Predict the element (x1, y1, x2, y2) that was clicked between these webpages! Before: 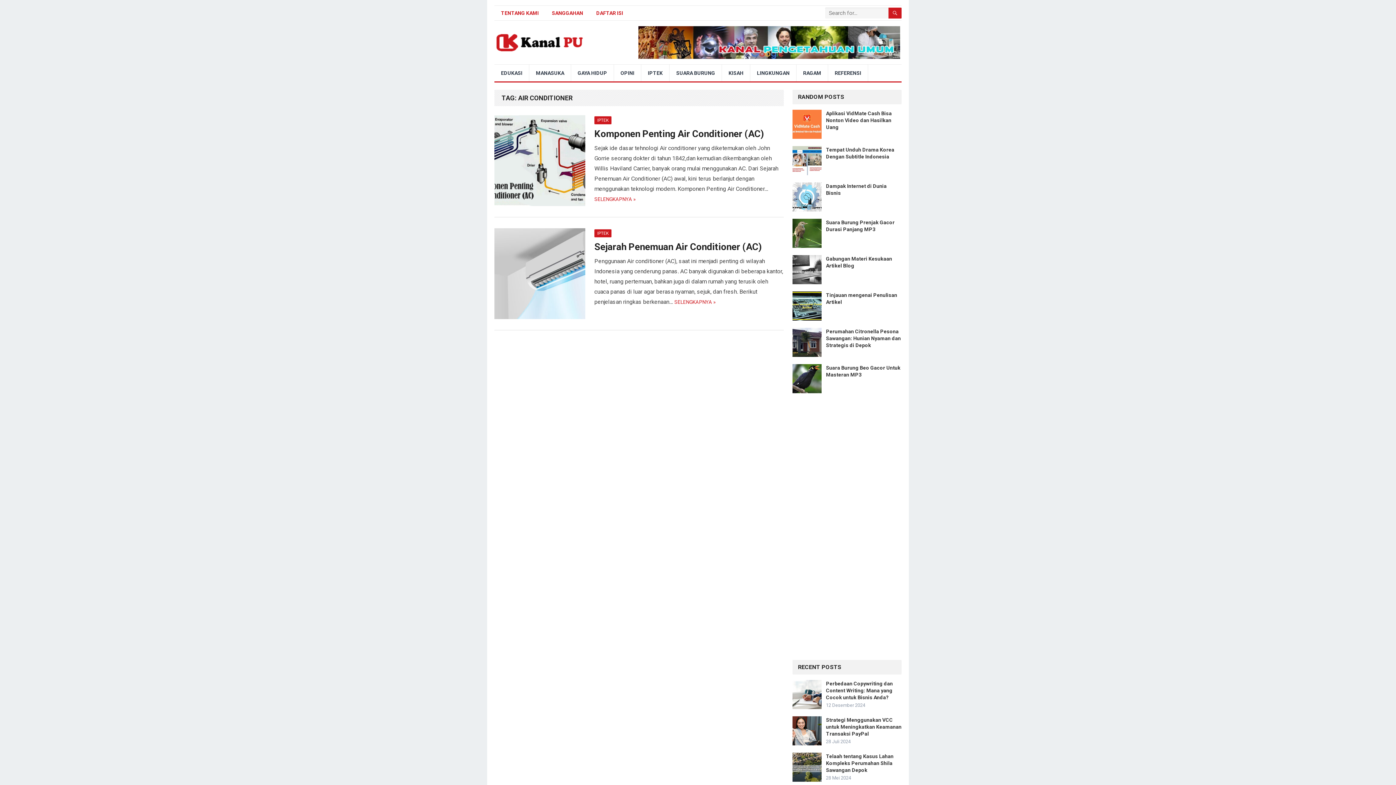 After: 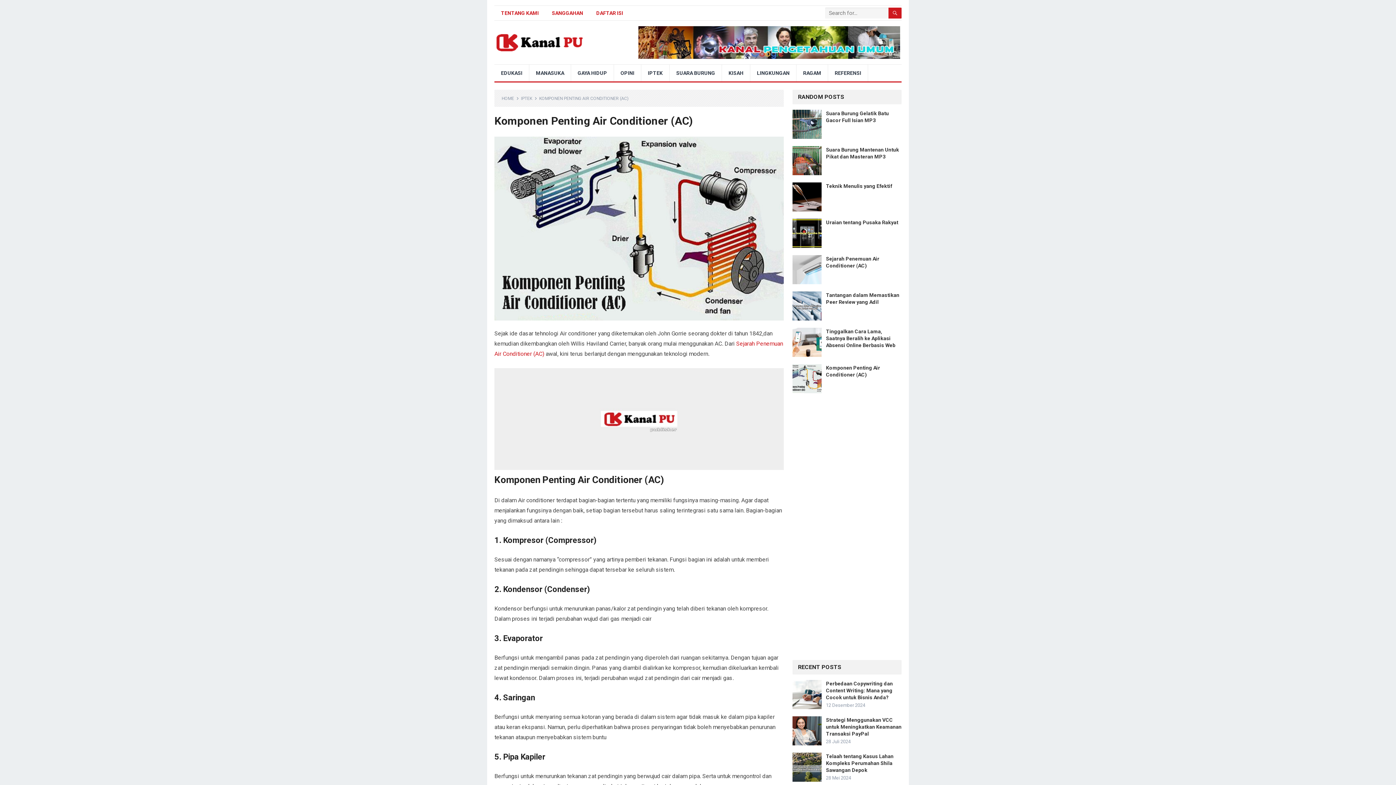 Action: bbox: (494, 115, 585, 206)